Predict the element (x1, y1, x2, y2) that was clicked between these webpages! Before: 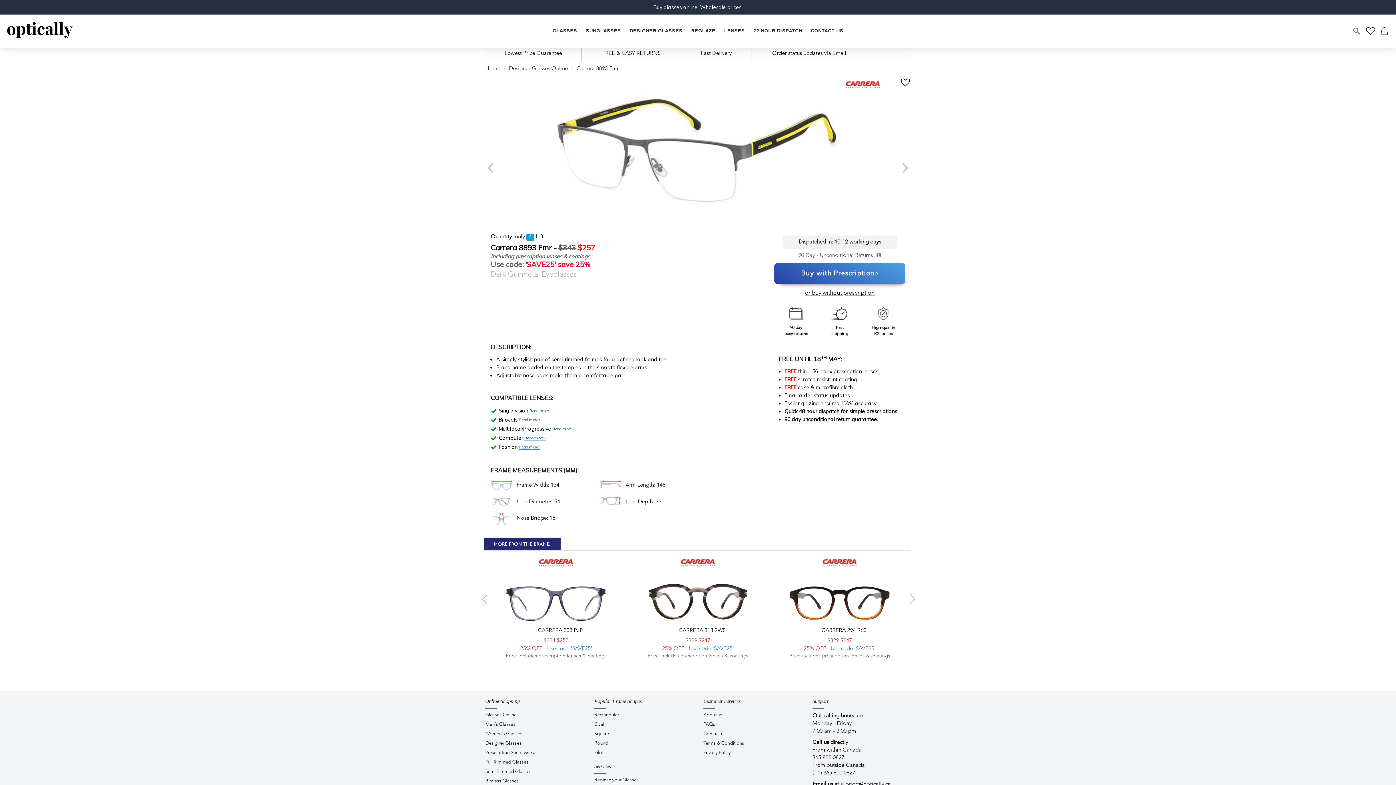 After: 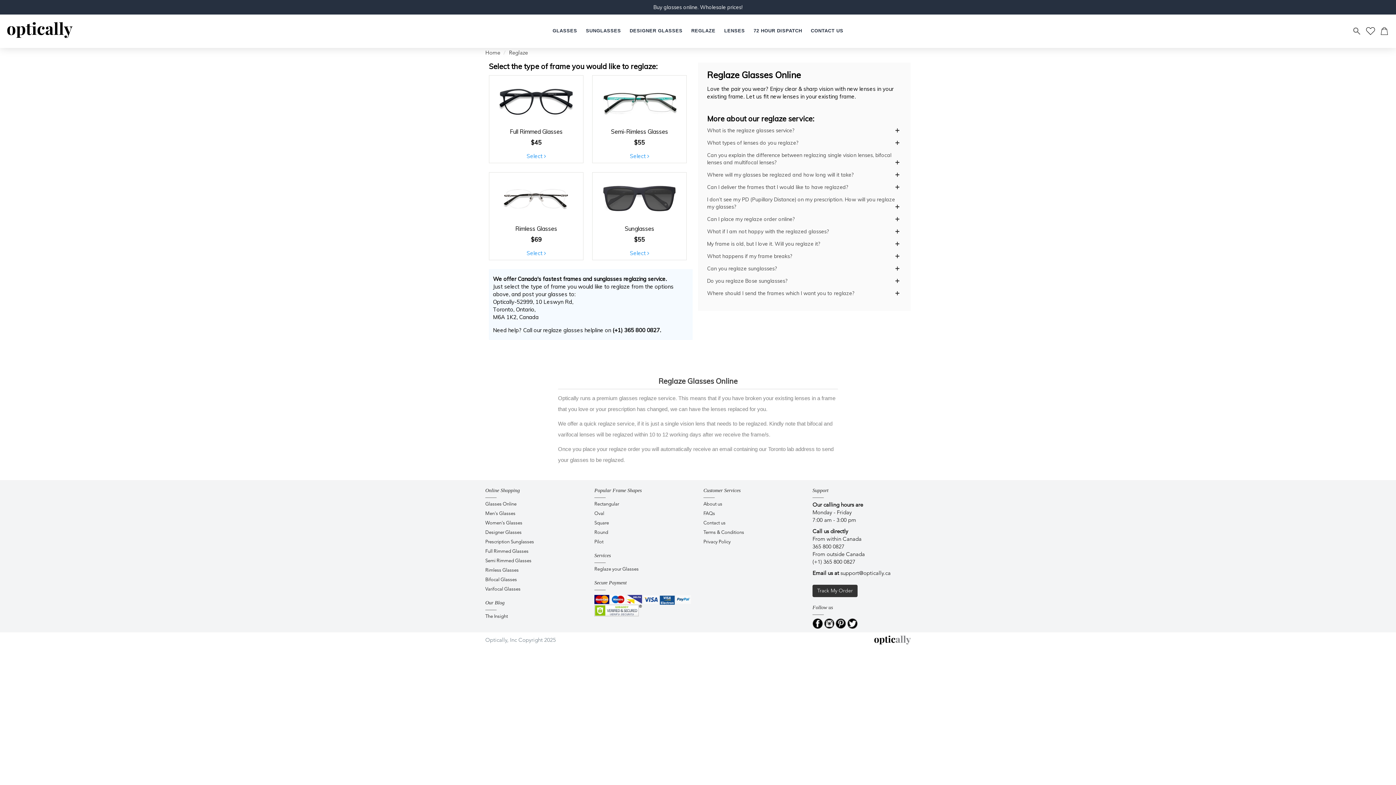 Action: label: Reglaze your Glasses bbox: (594, 778, 638, 782)